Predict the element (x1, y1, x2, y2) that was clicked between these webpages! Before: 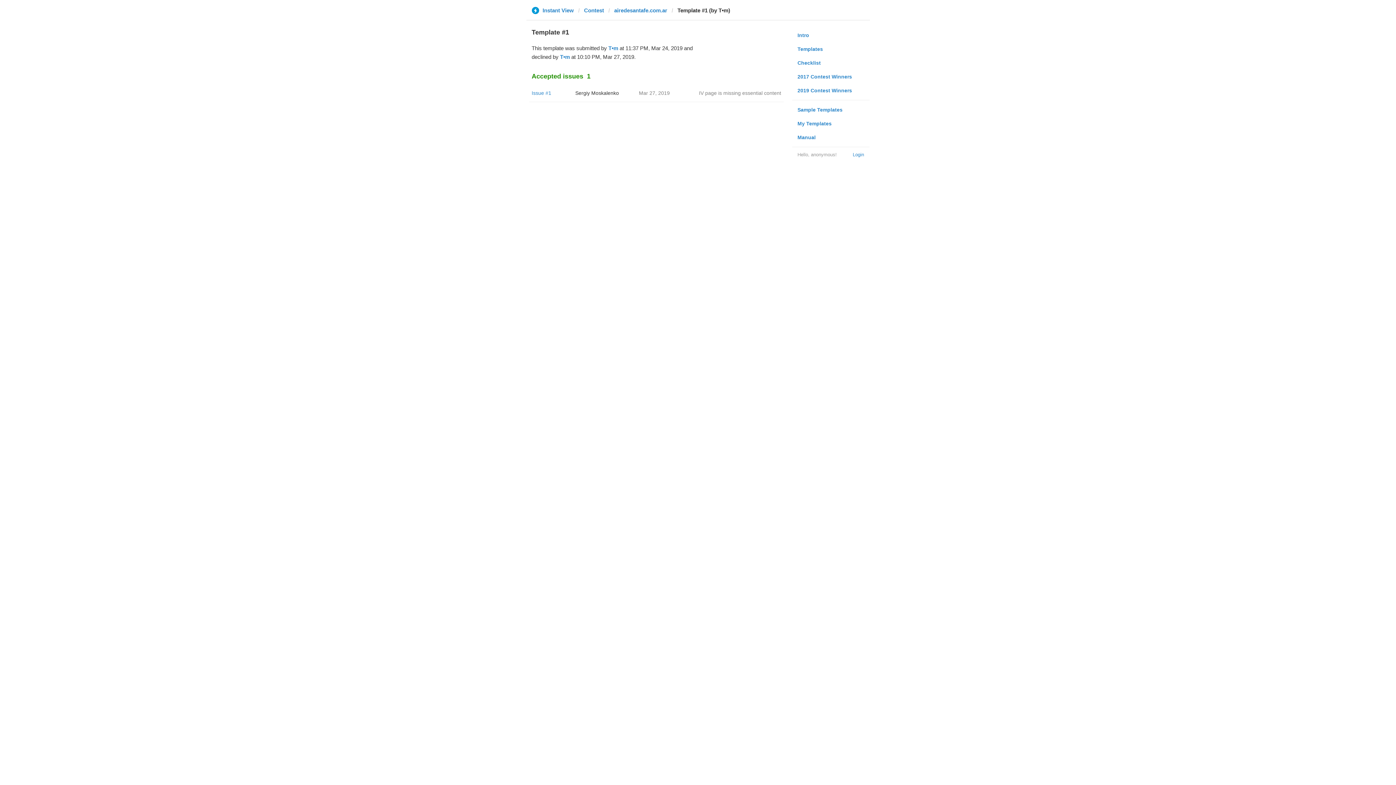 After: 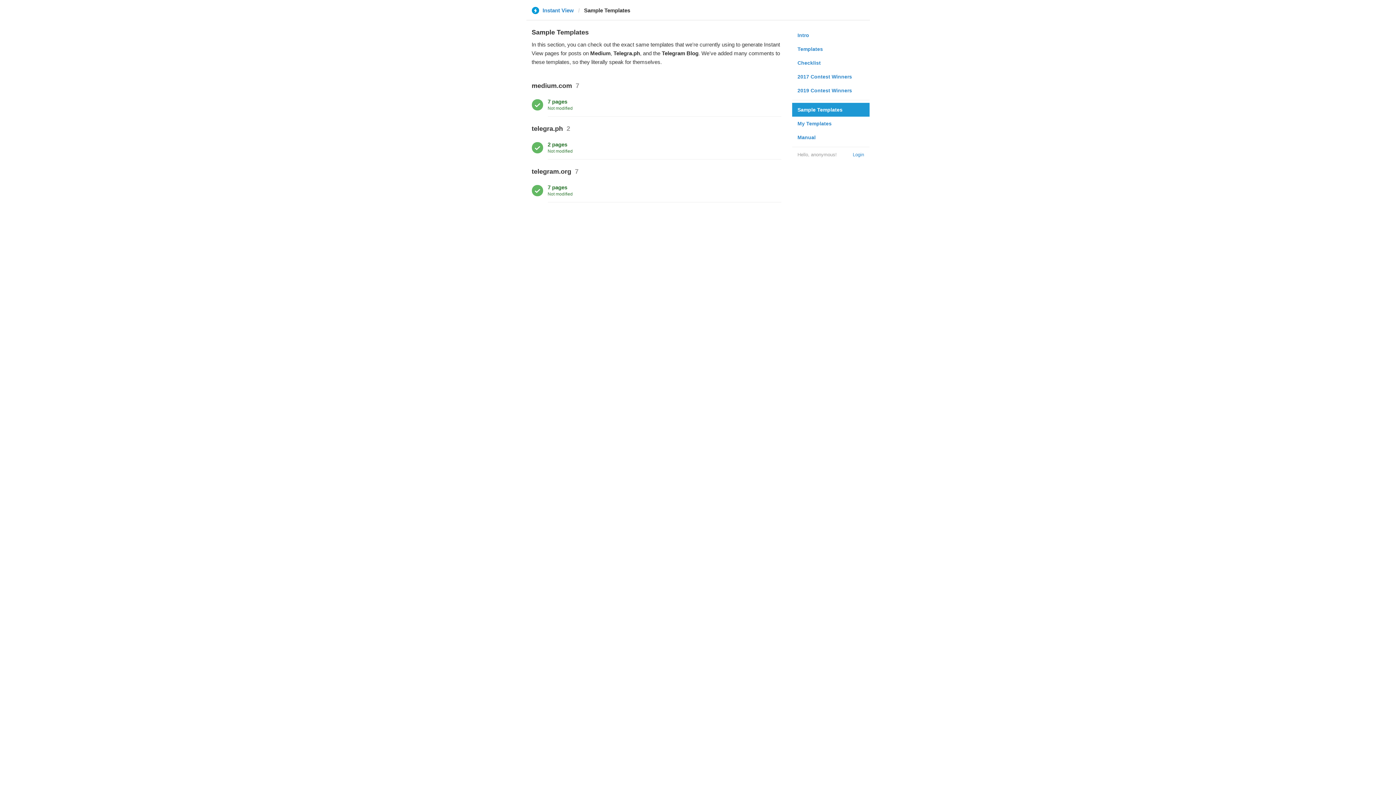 Action: bbox: (792, 102, 869, 116) label: Sample Templates